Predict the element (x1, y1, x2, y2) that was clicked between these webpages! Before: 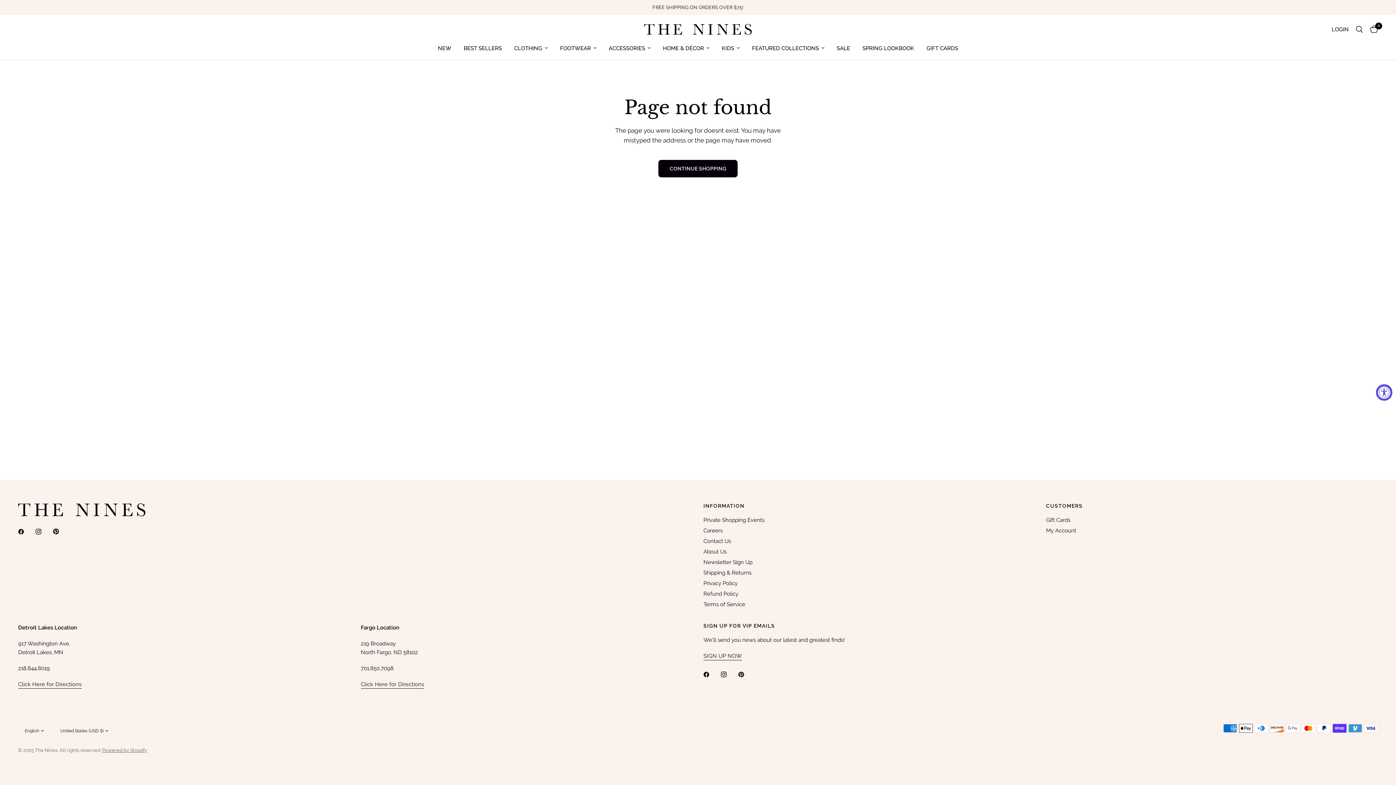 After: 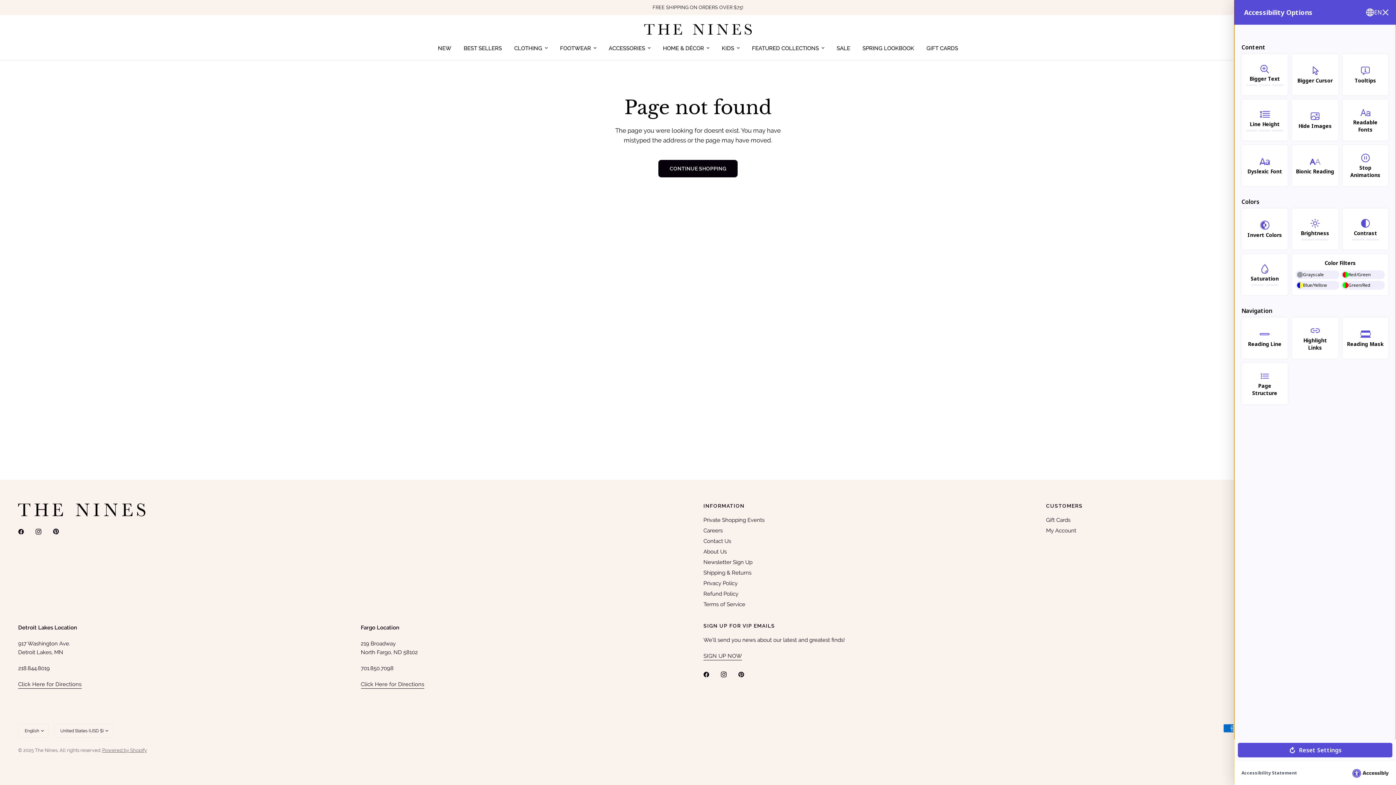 Action: bbox: (1376, 384, 1392, 400) label: Accessibility Widget, click to open